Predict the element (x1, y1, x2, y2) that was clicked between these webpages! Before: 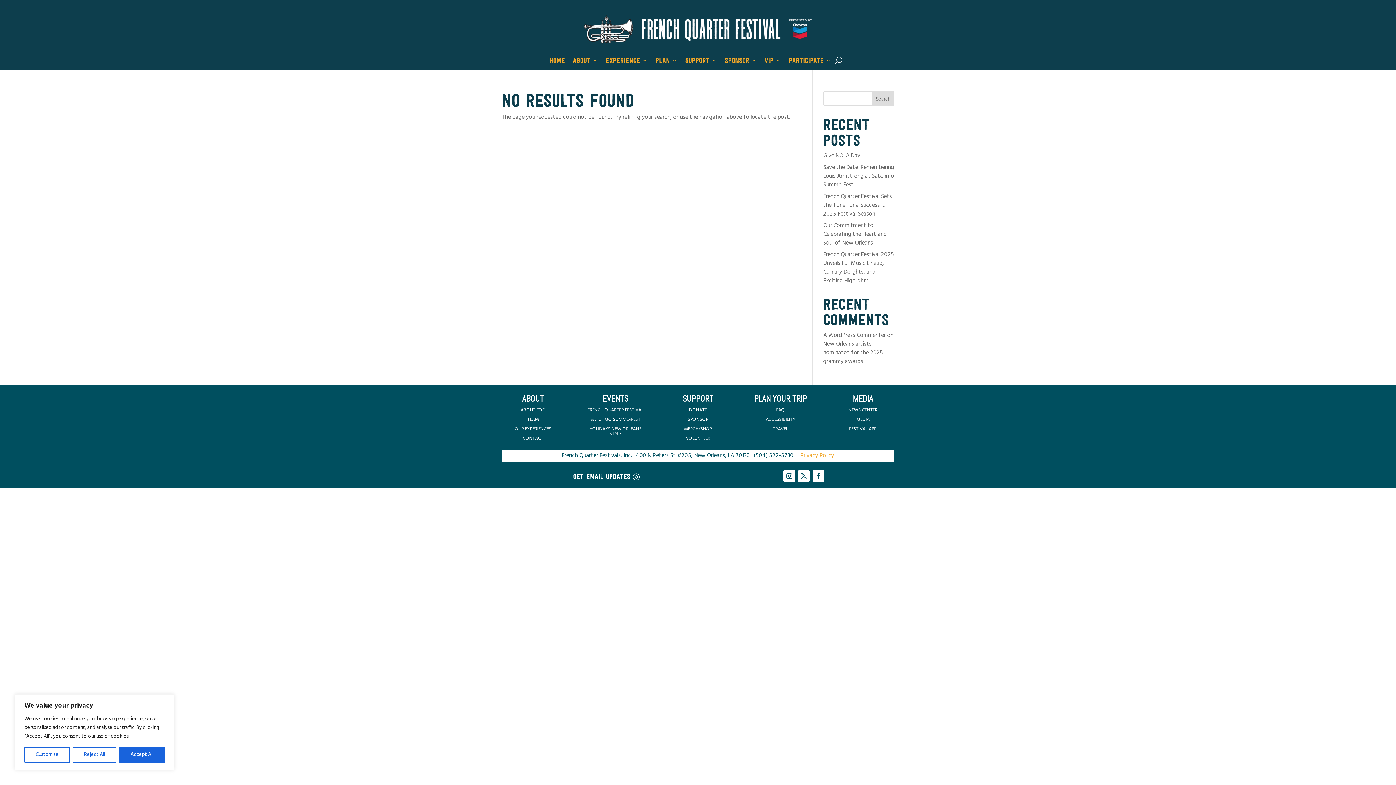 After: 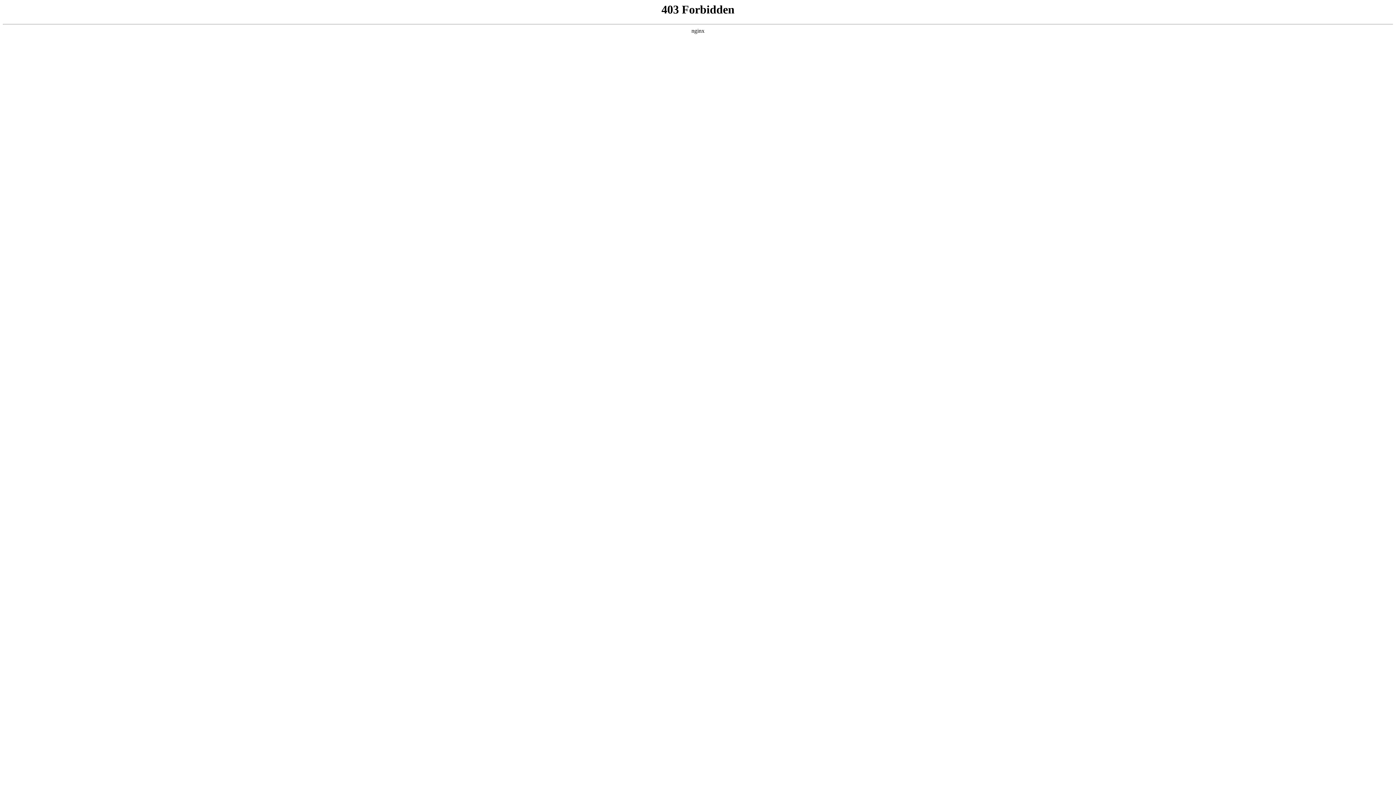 Action: label: A WordPress Commenter bbox: (823, 330, 886, 340)